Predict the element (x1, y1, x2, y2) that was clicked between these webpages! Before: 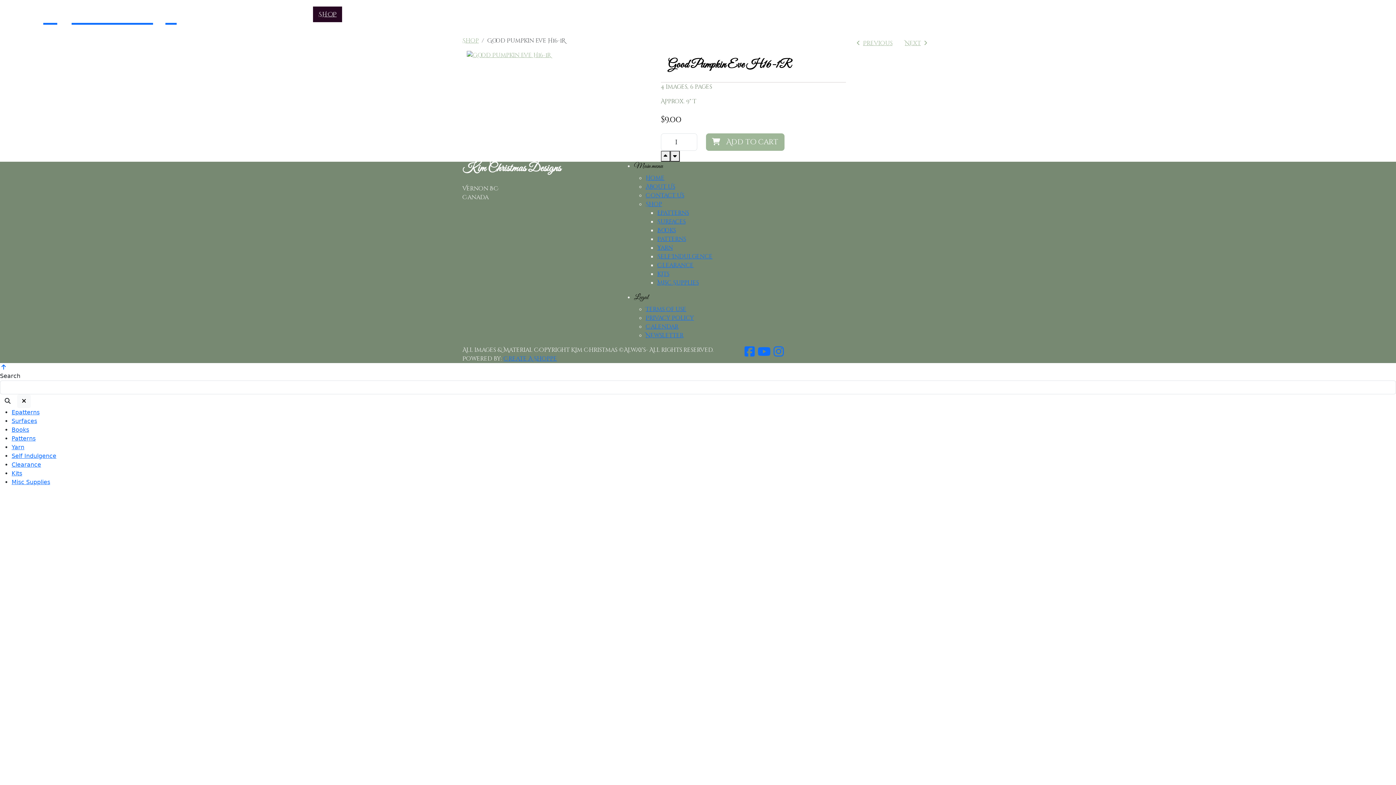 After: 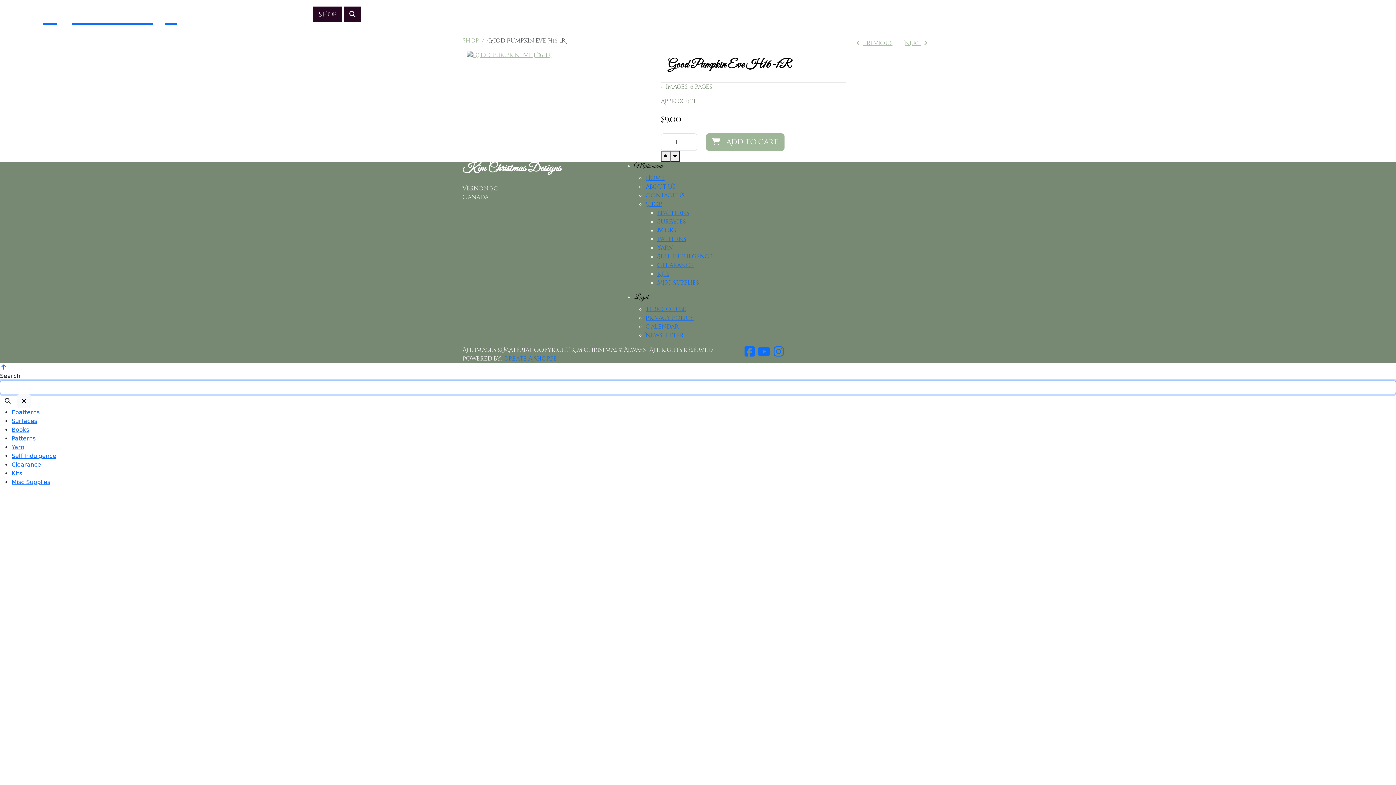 Action: bbox: (344, 6, 361, 22)